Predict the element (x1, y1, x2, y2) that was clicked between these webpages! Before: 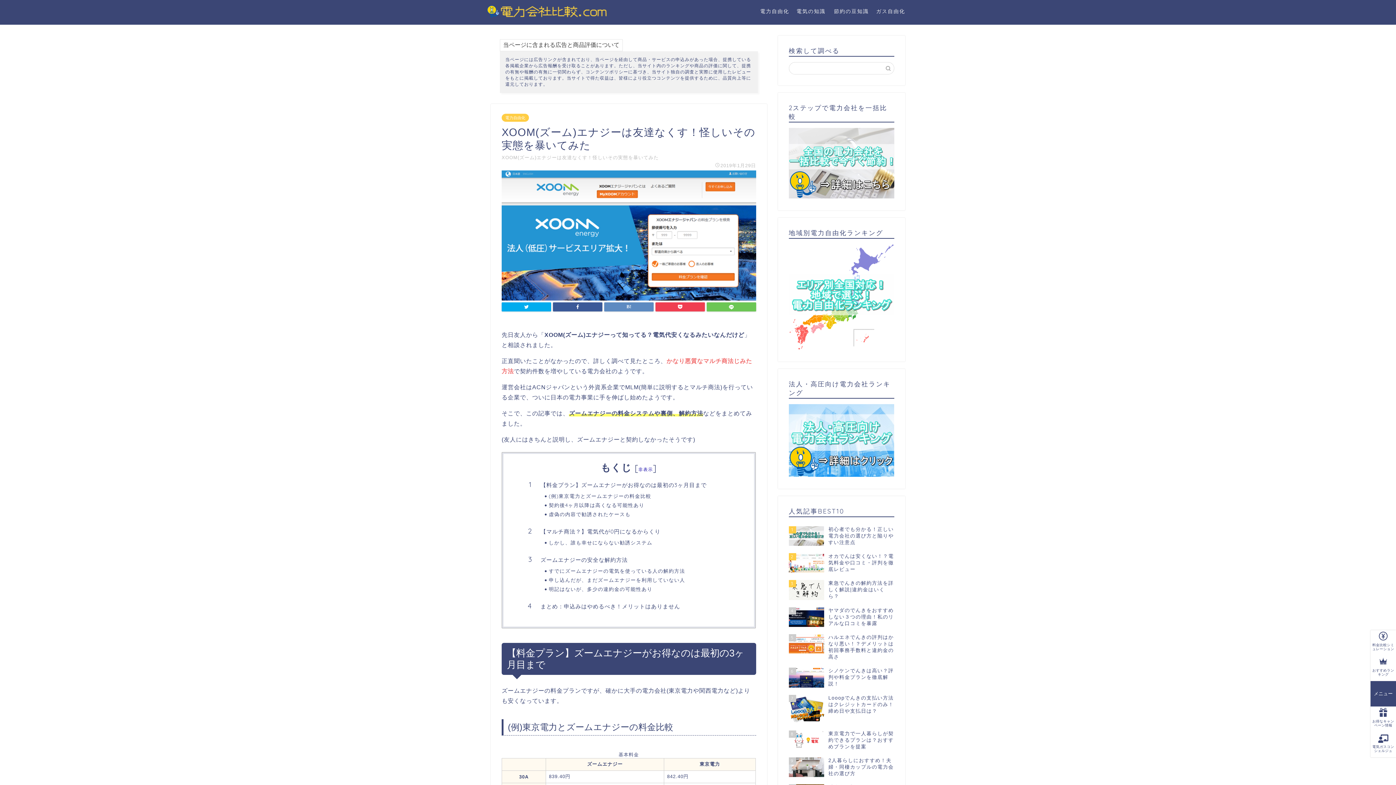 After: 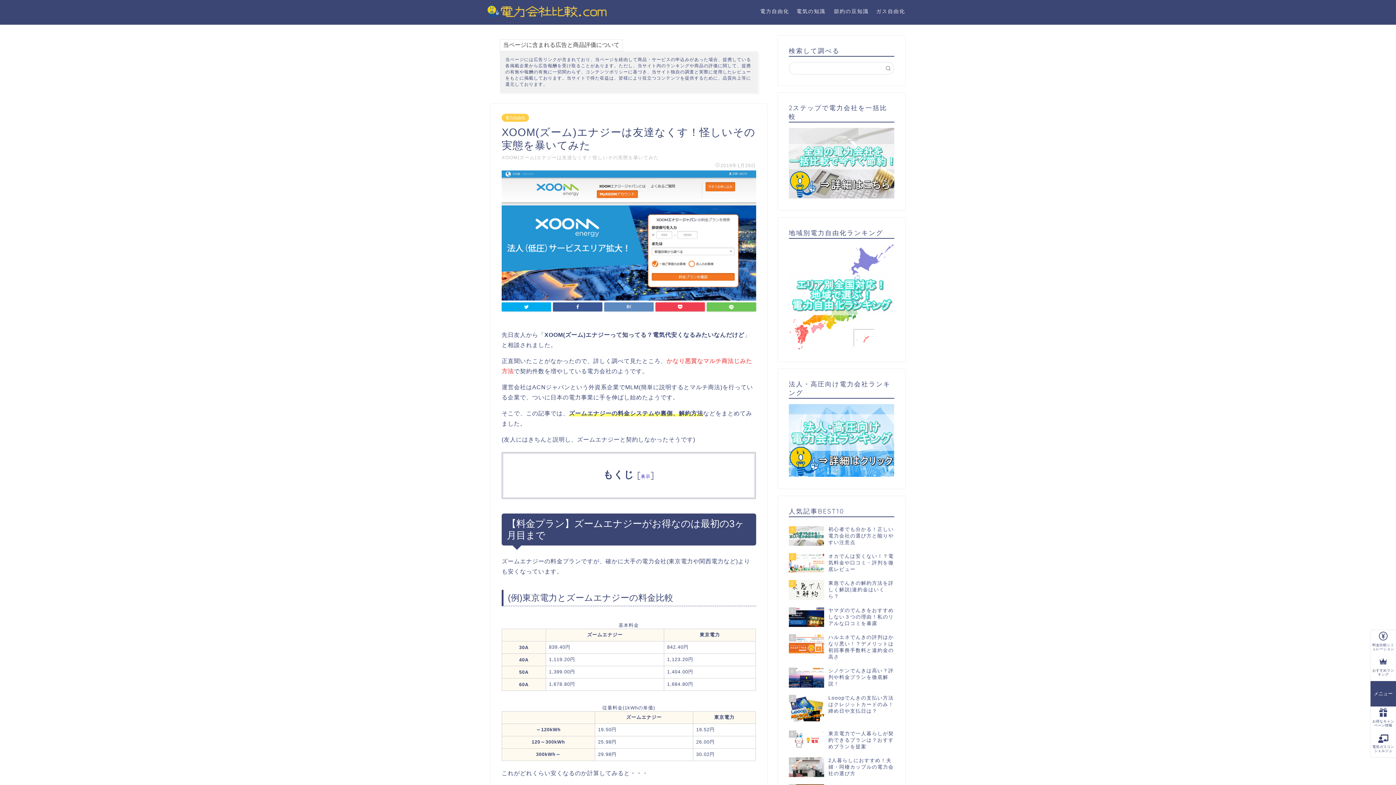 Action: bbox: (638, 467, 653, 472) label: 非表示